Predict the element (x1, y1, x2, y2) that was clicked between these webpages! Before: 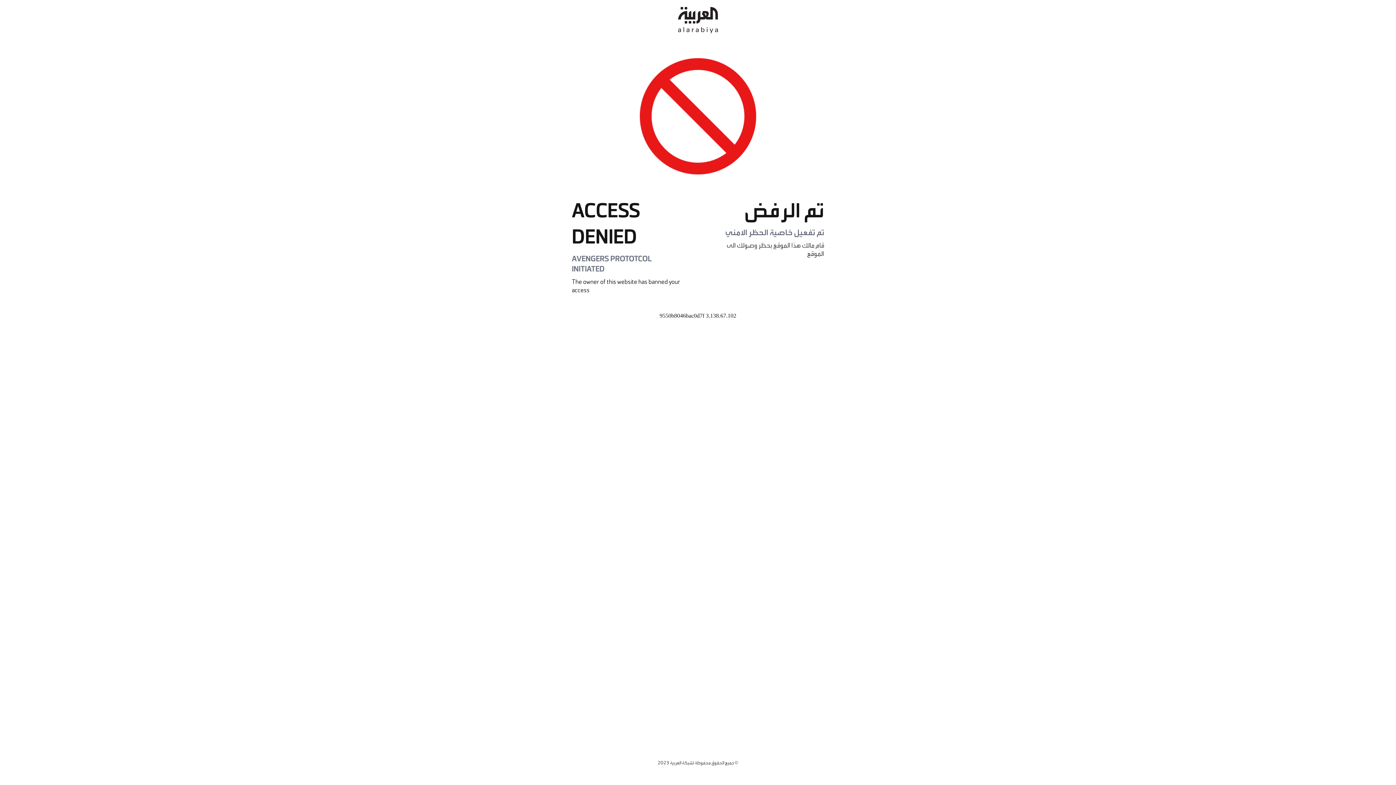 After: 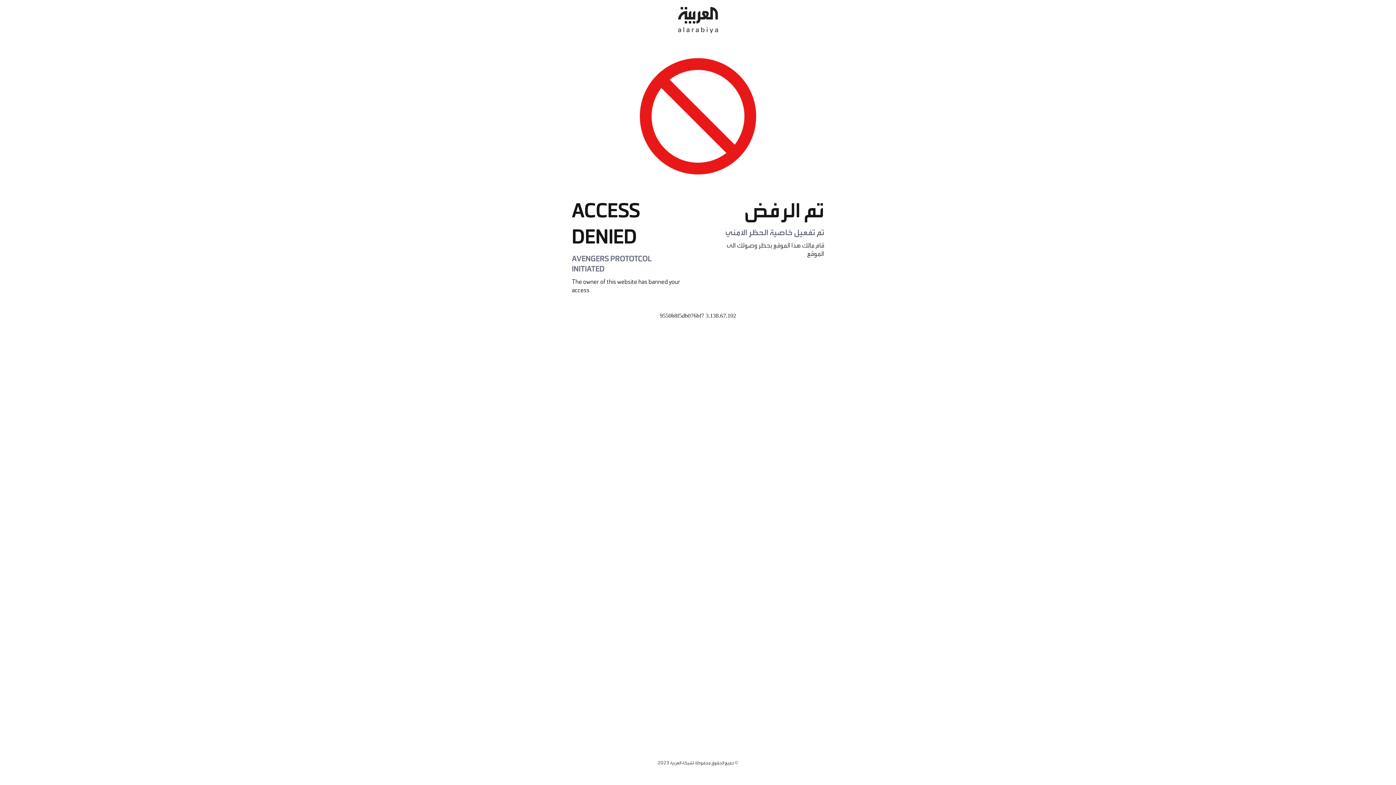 Action: bbox: (678, 0, 718, 40)